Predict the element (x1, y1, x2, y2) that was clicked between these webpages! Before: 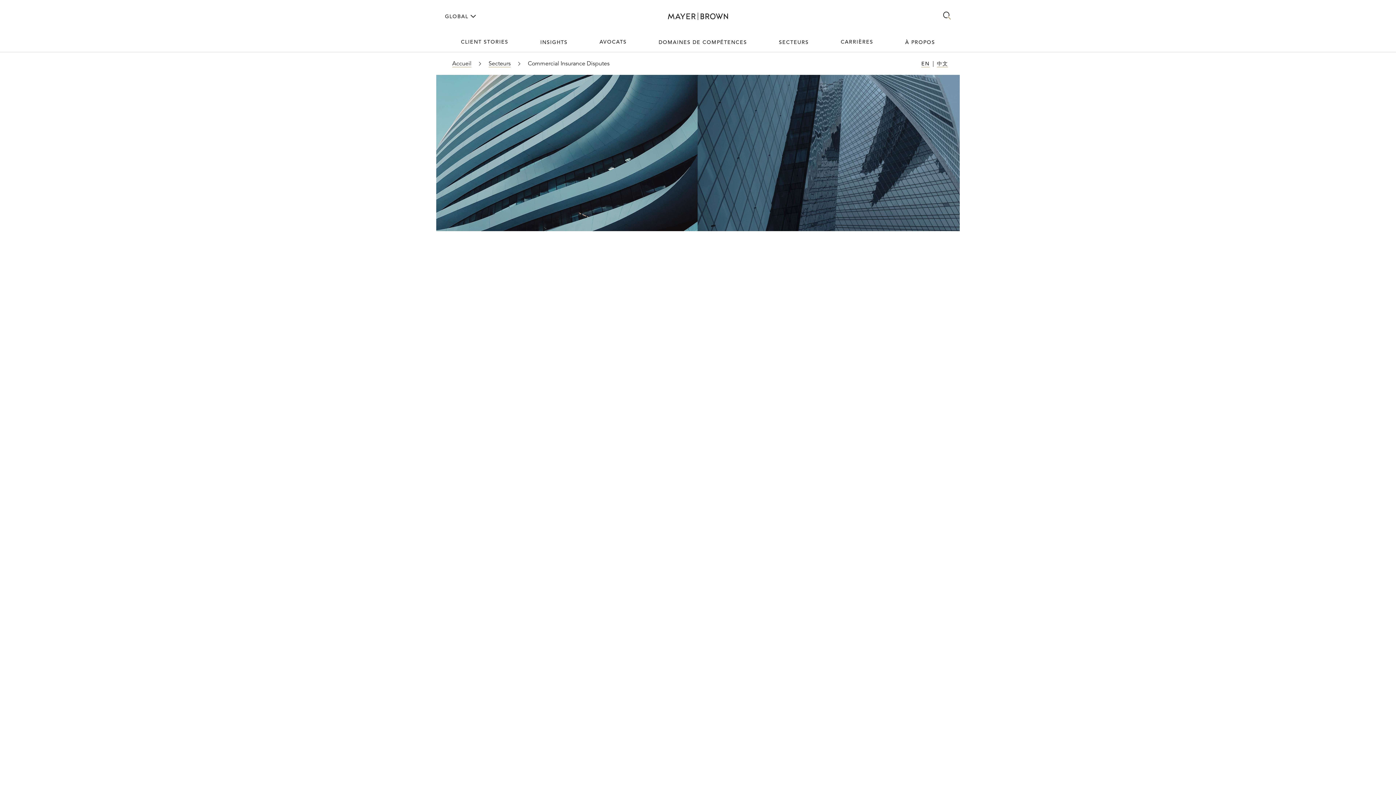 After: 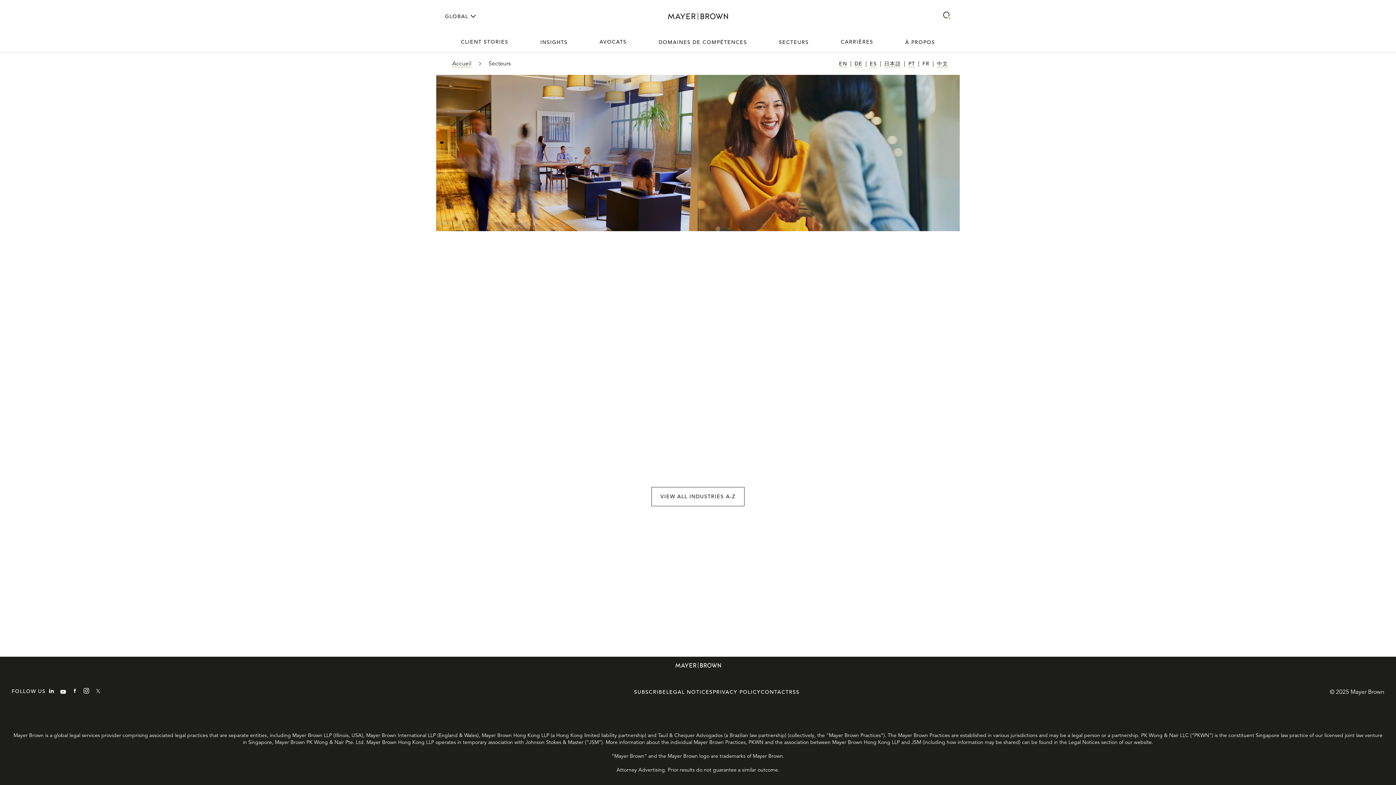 Action: label: Secteurs bbox: (487, 58, 512, 69)